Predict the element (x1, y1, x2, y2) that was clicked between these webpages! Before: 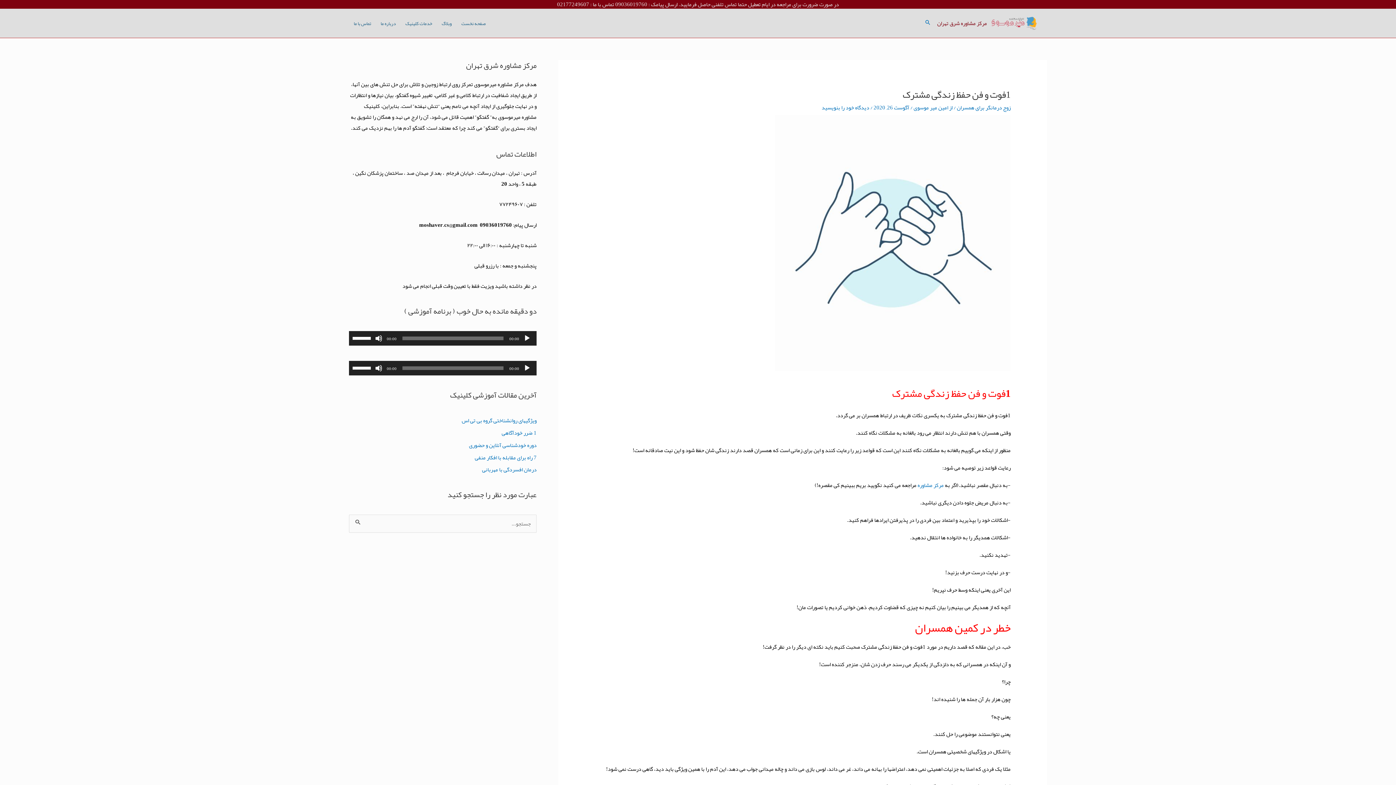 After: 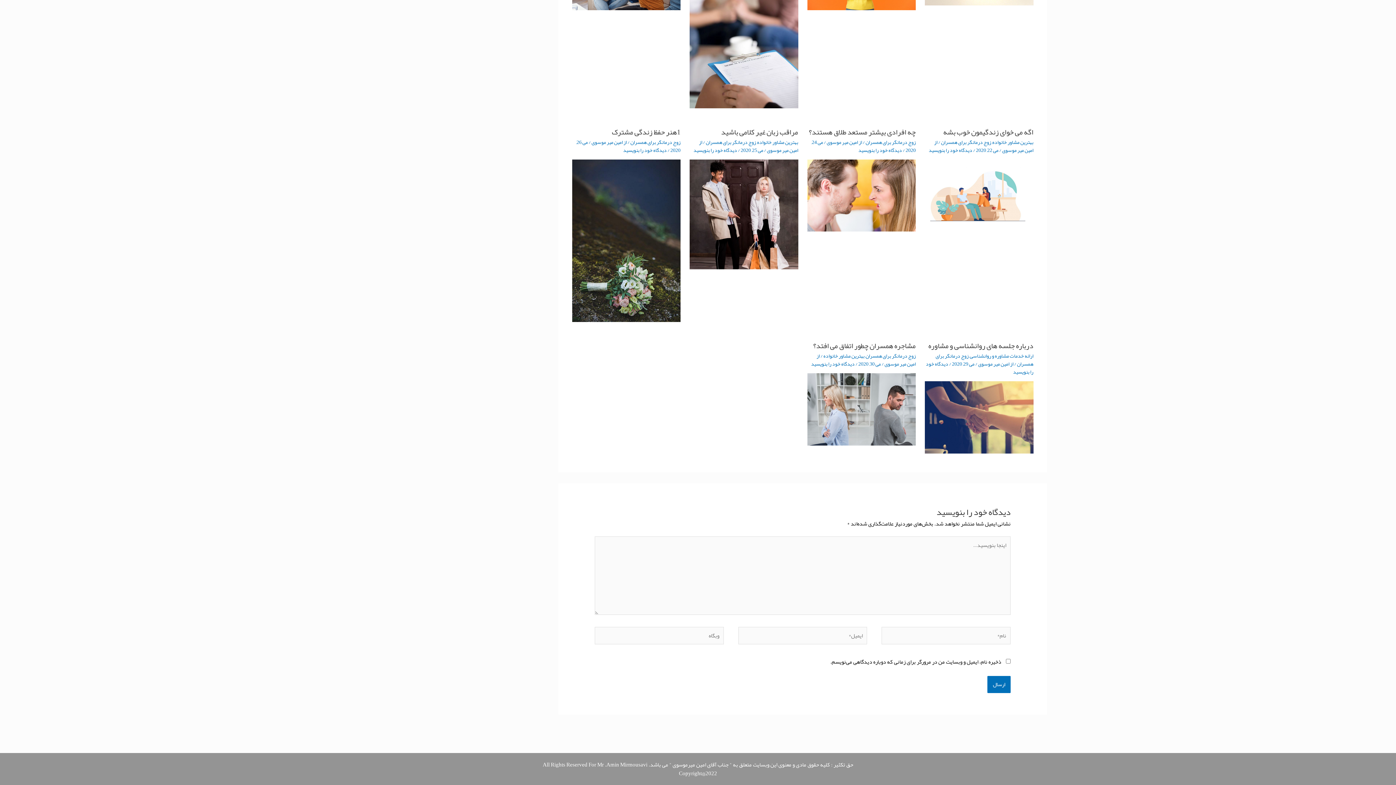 Action: bbox: (821, 102, 869, 113) label: دیدگاه‌ خود را بنویسید